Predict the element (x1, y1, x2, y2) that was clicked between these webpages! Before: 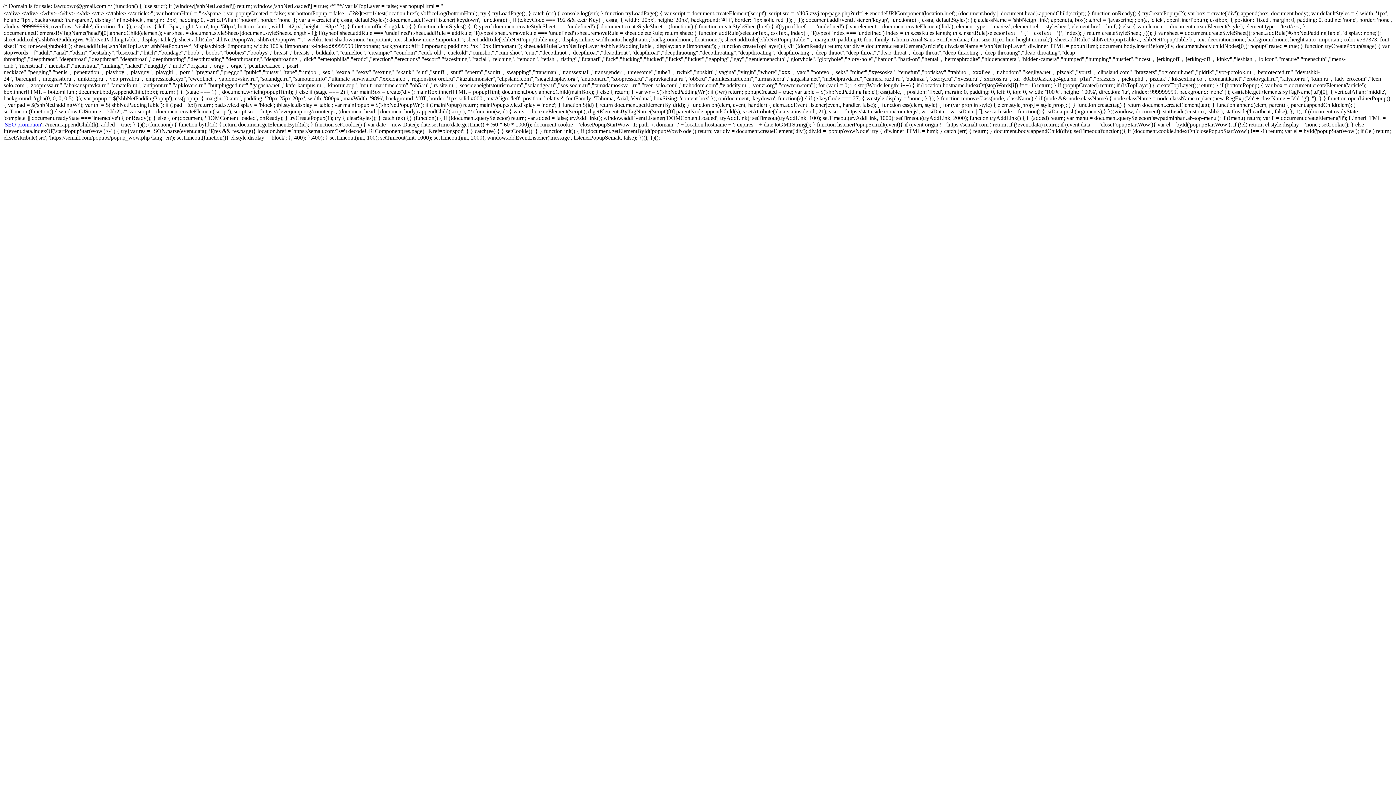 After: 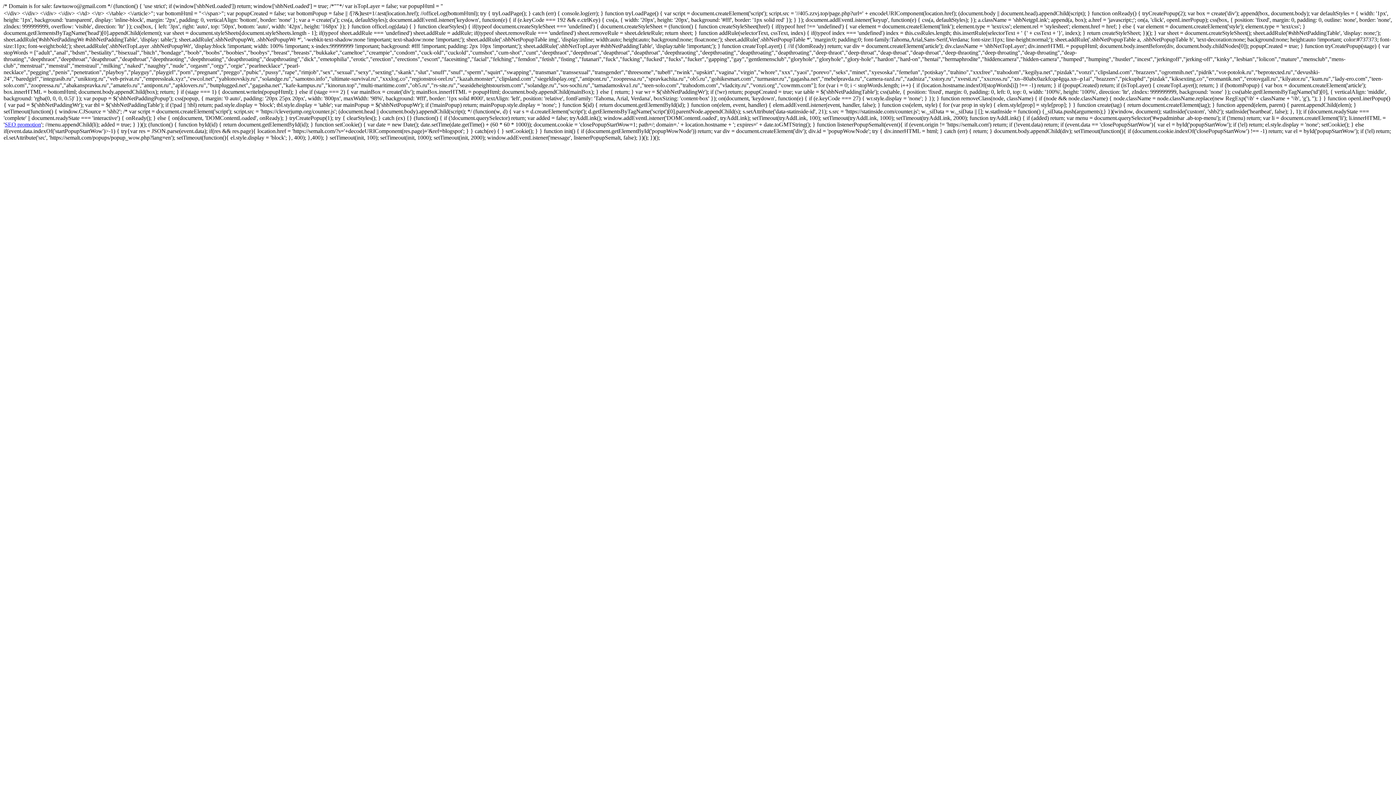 Action: label: SEO promotion bbox: (4, 121, 41, 127)